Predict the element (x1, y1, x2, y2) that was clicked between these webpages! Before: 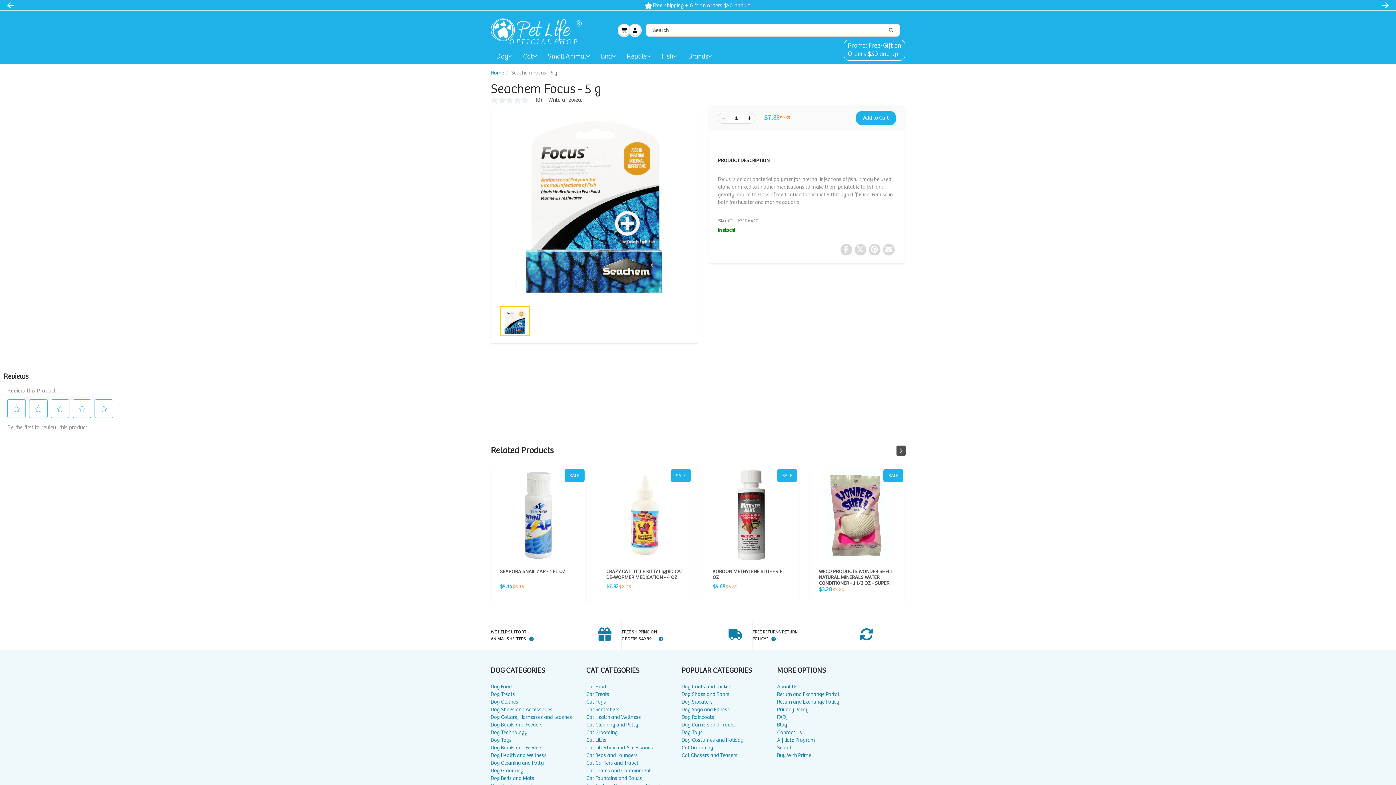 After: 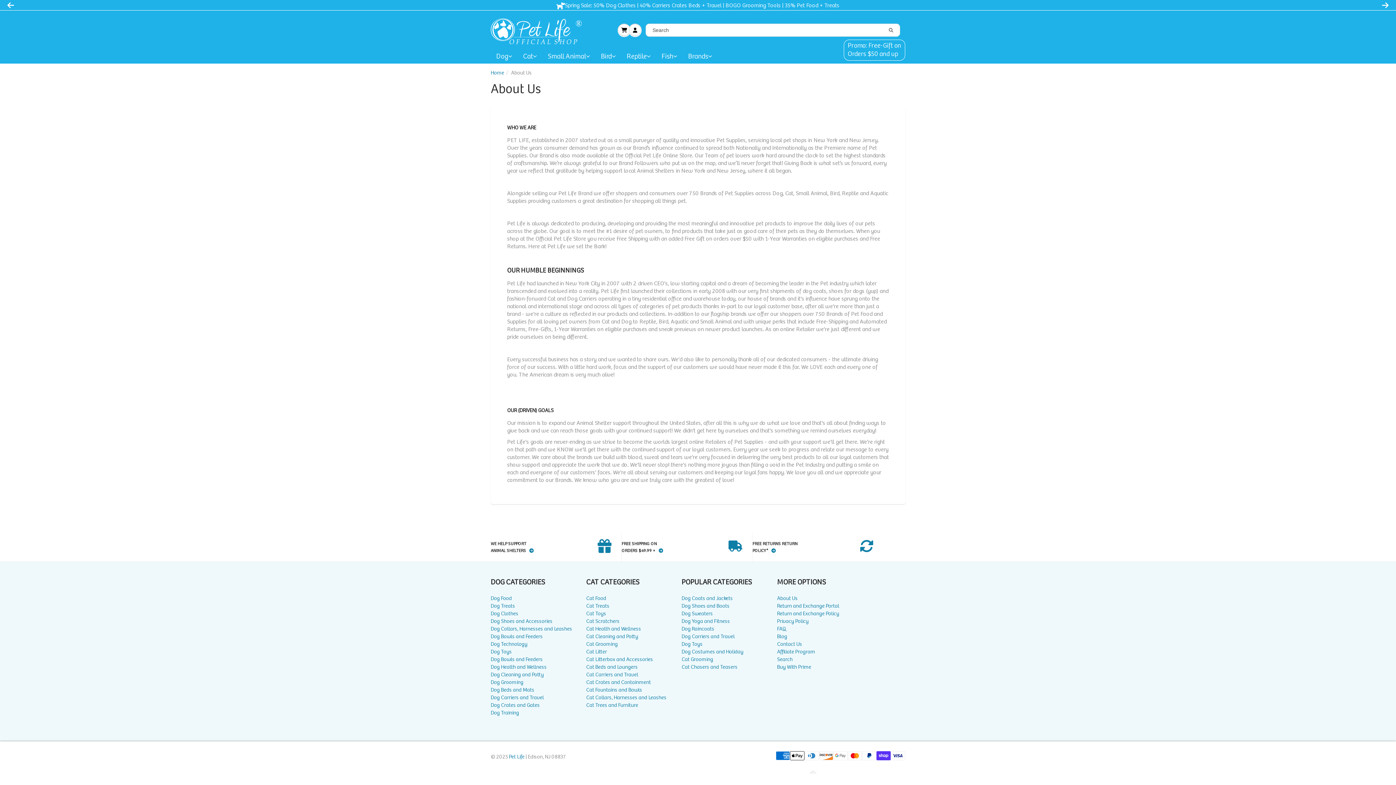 Action: label: About Us bbox: (777, 623, 872, 631)